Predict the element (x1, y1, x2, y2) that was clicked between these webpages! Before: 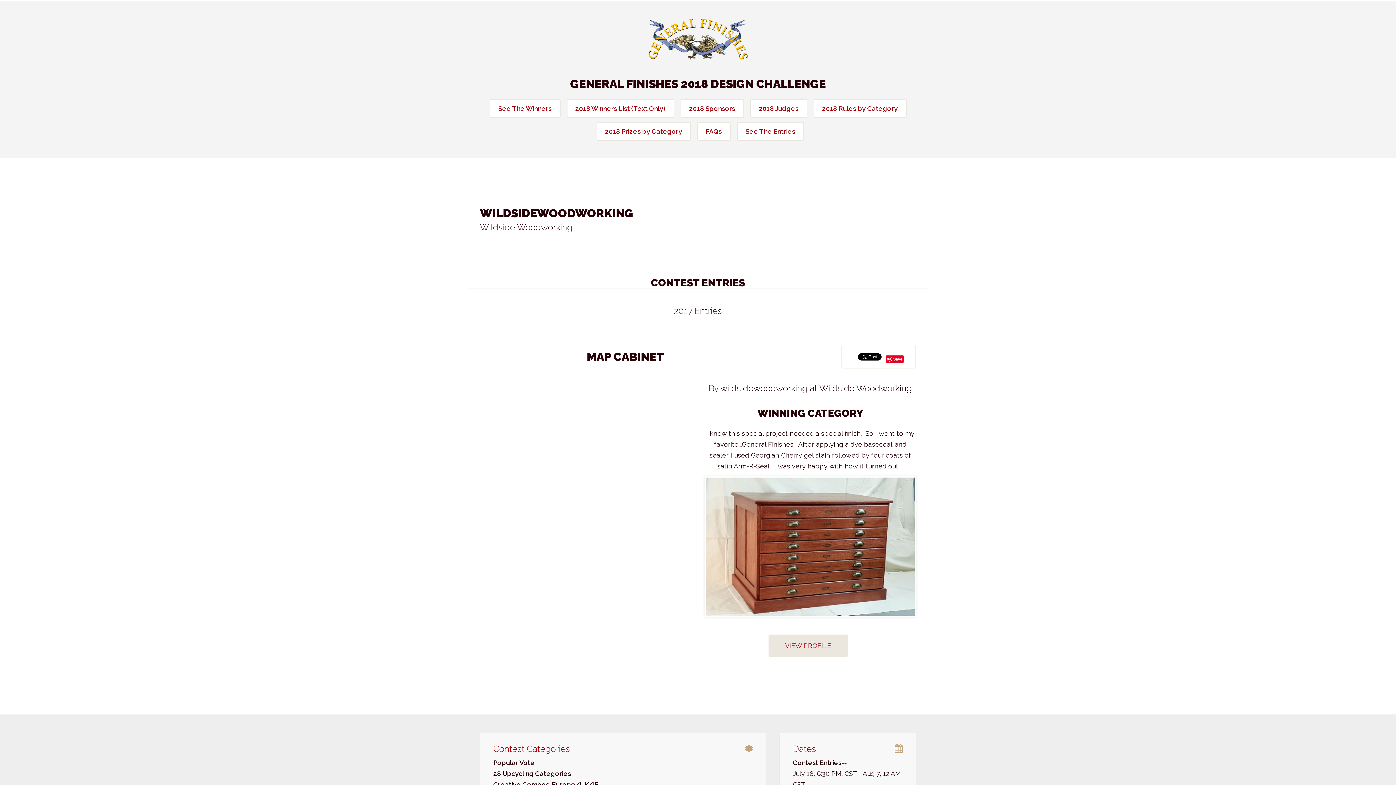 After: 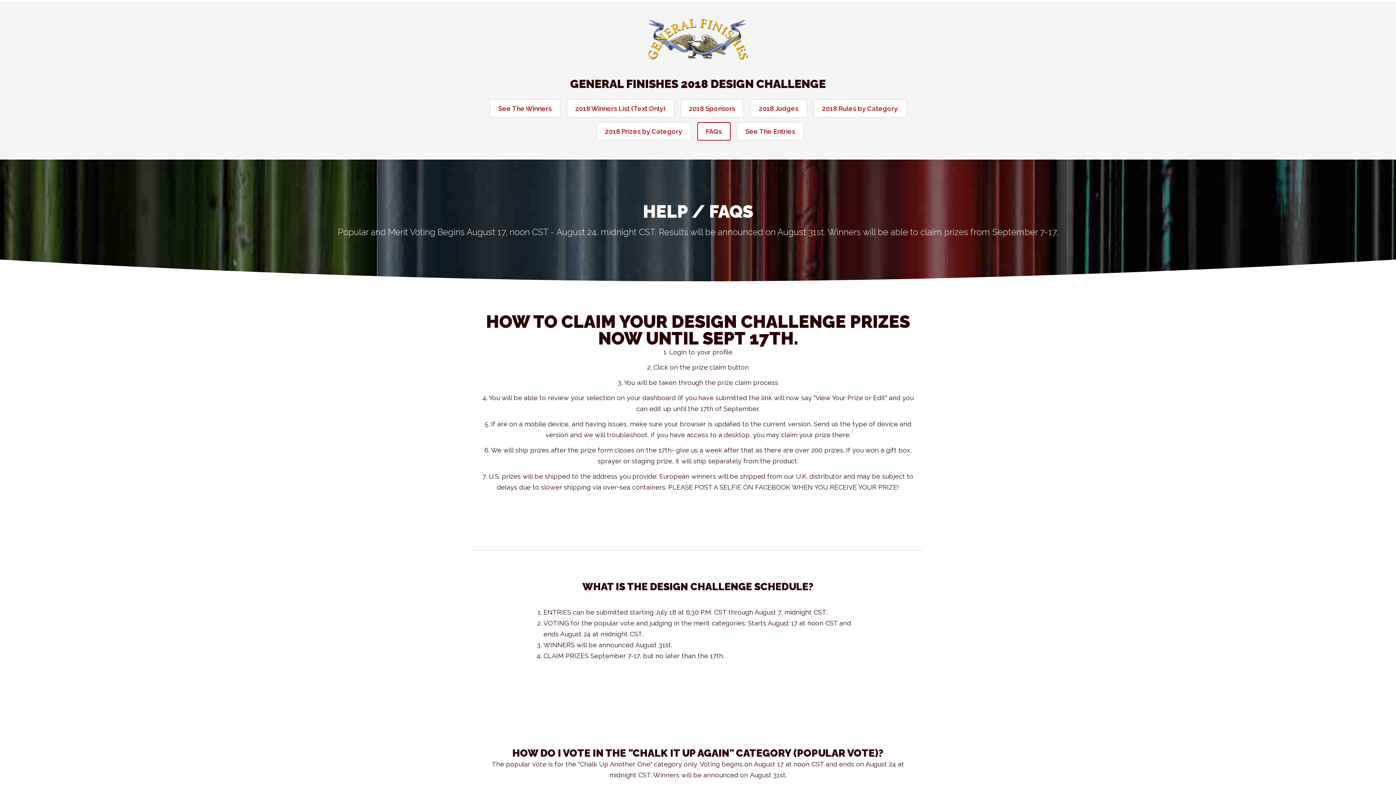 Action: label: FAQs bbox: (697, 122, 730, 140)